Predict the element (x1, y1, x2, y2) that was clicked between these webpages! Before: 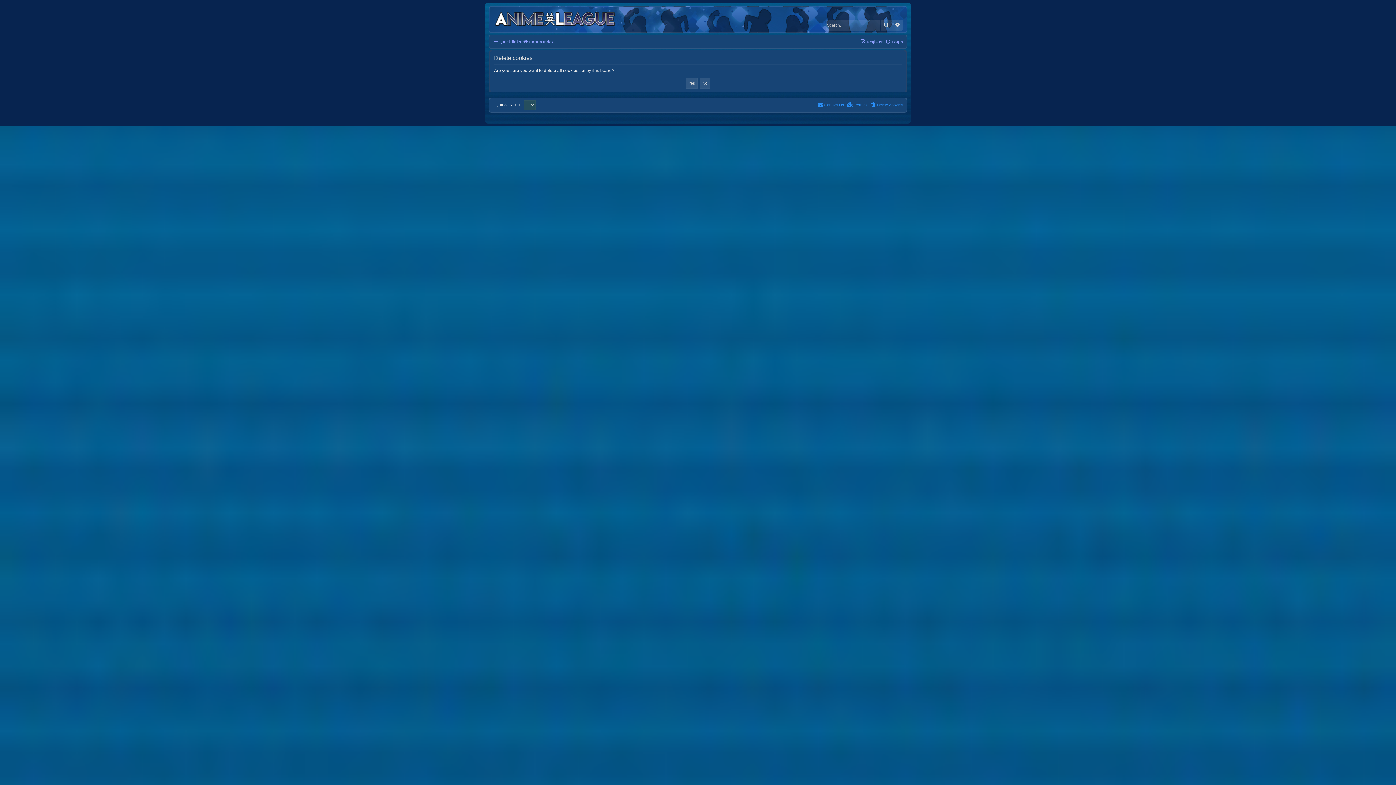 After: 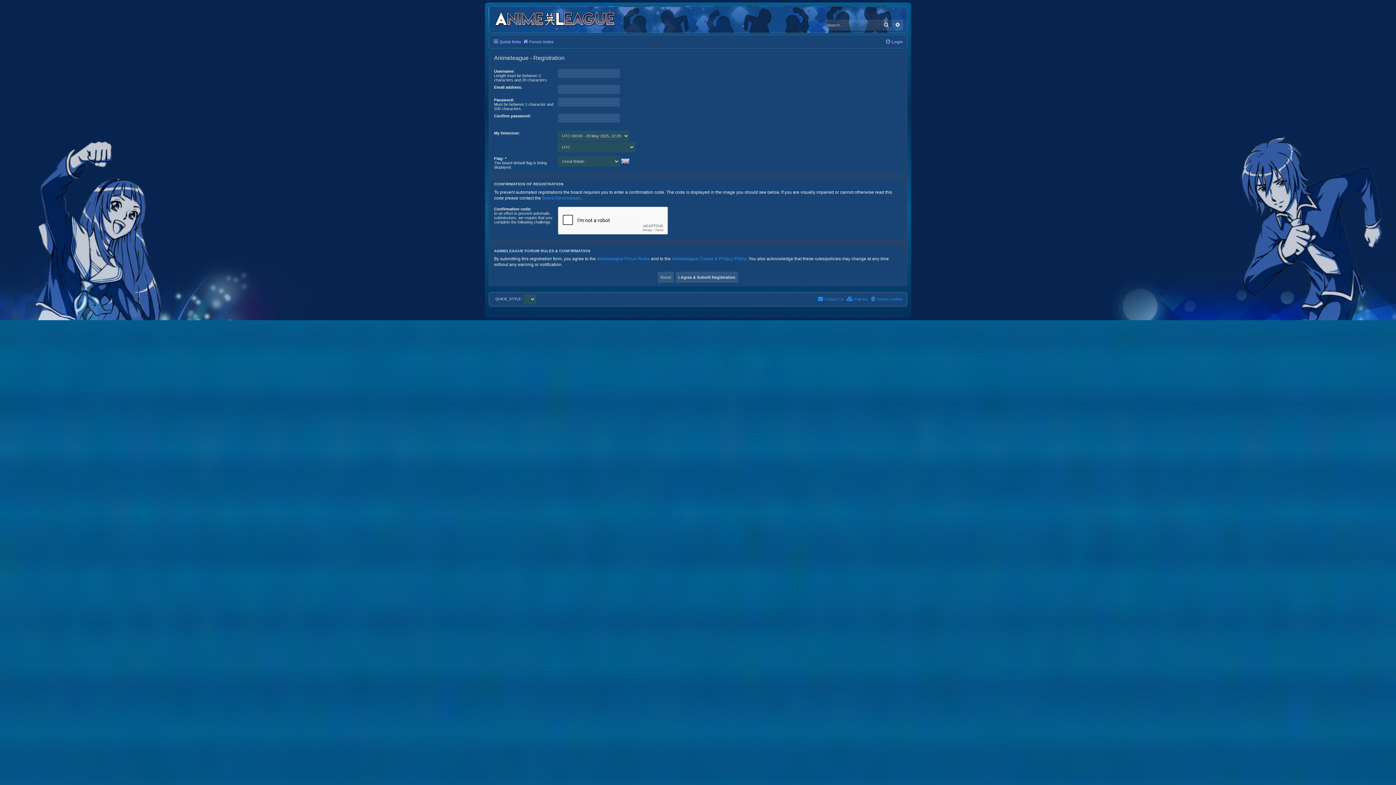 Action: label: Register bbox: (860, 37, 882, 46)